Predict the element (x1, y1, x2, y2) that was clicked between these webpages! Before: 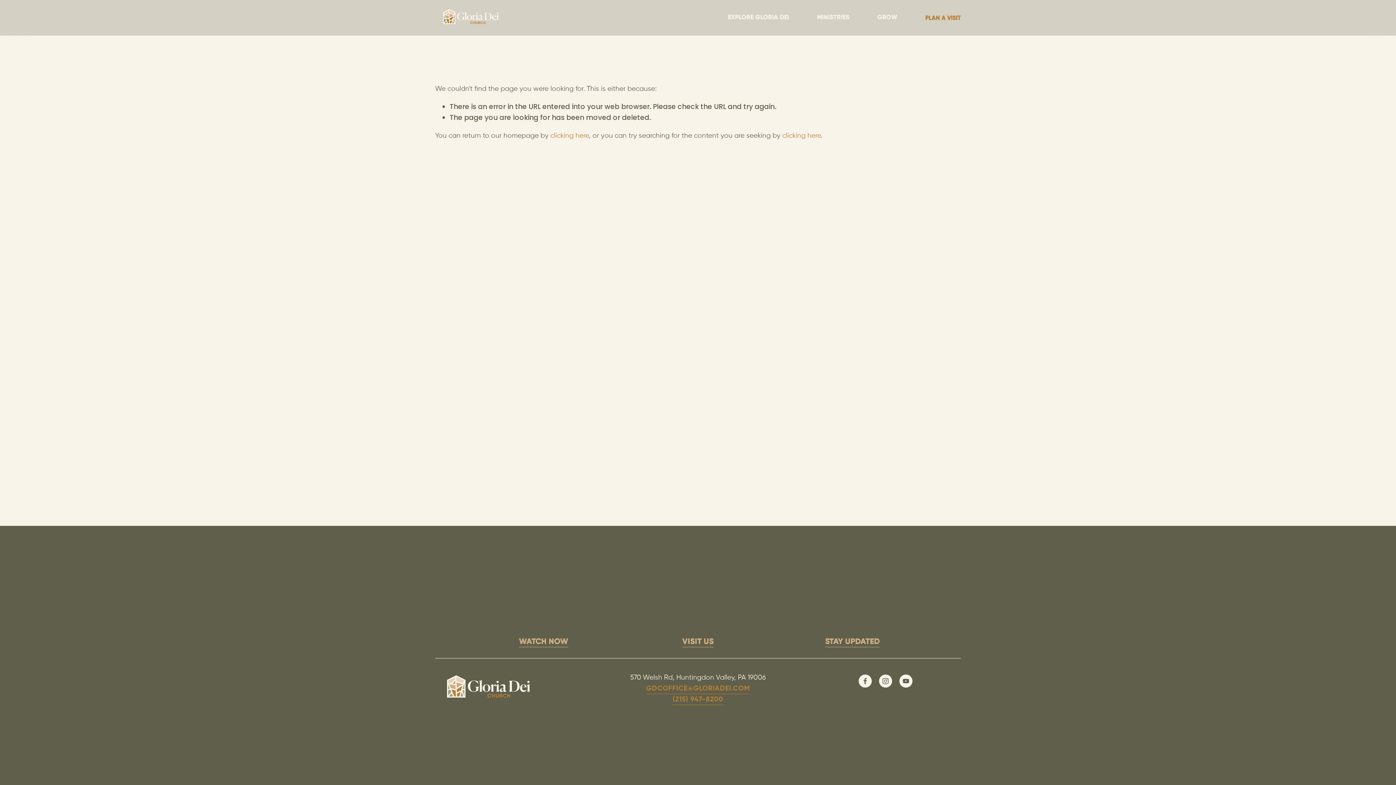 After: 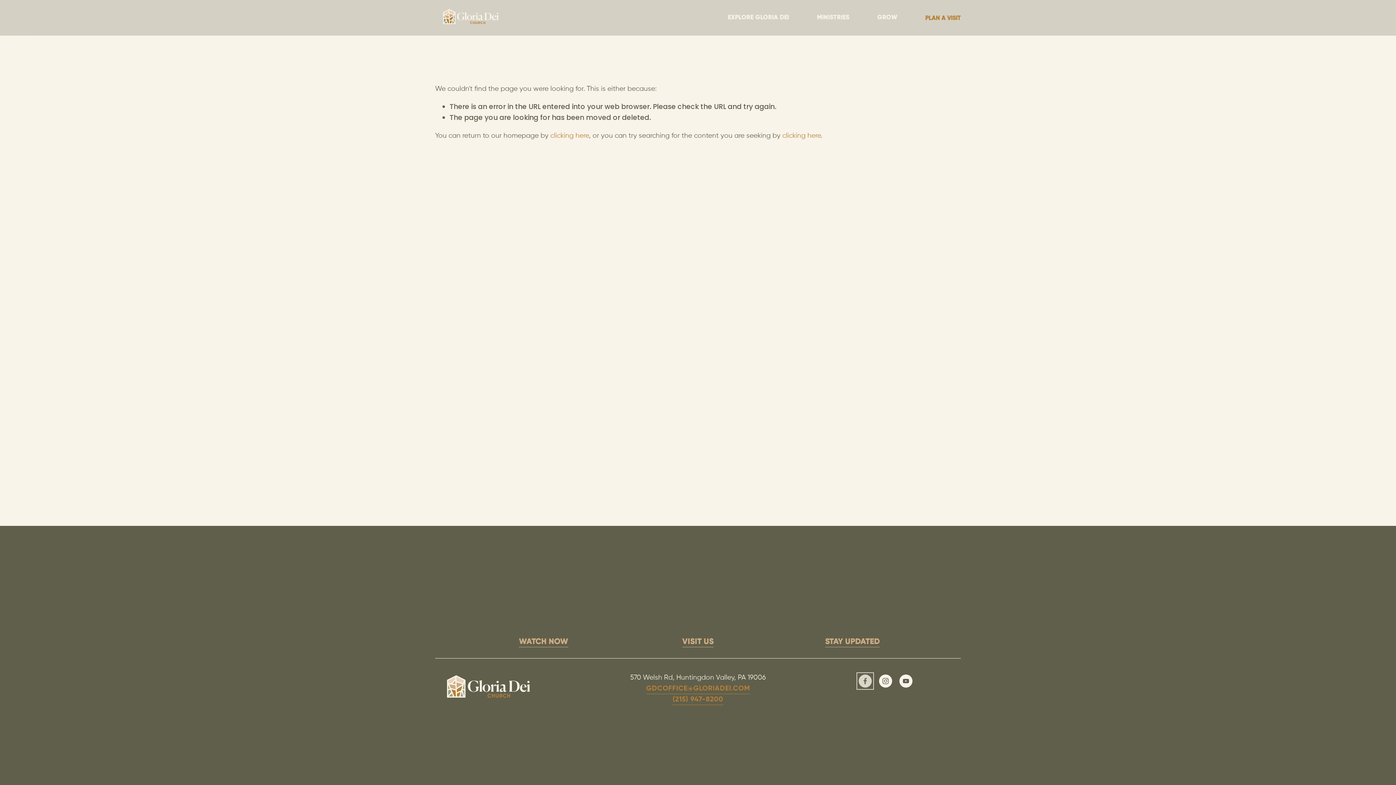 Action: bbox: (858, 674, 871, 688) label: Facebook